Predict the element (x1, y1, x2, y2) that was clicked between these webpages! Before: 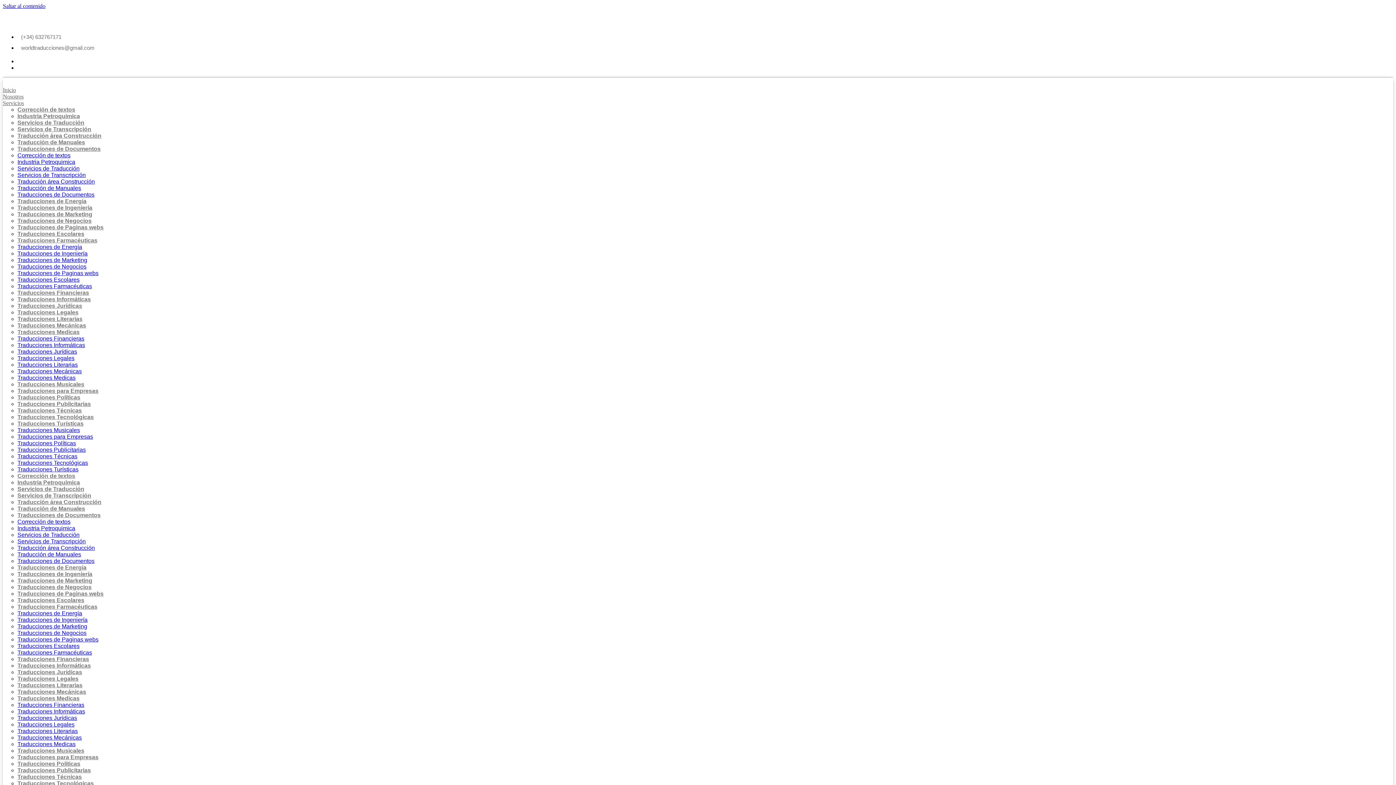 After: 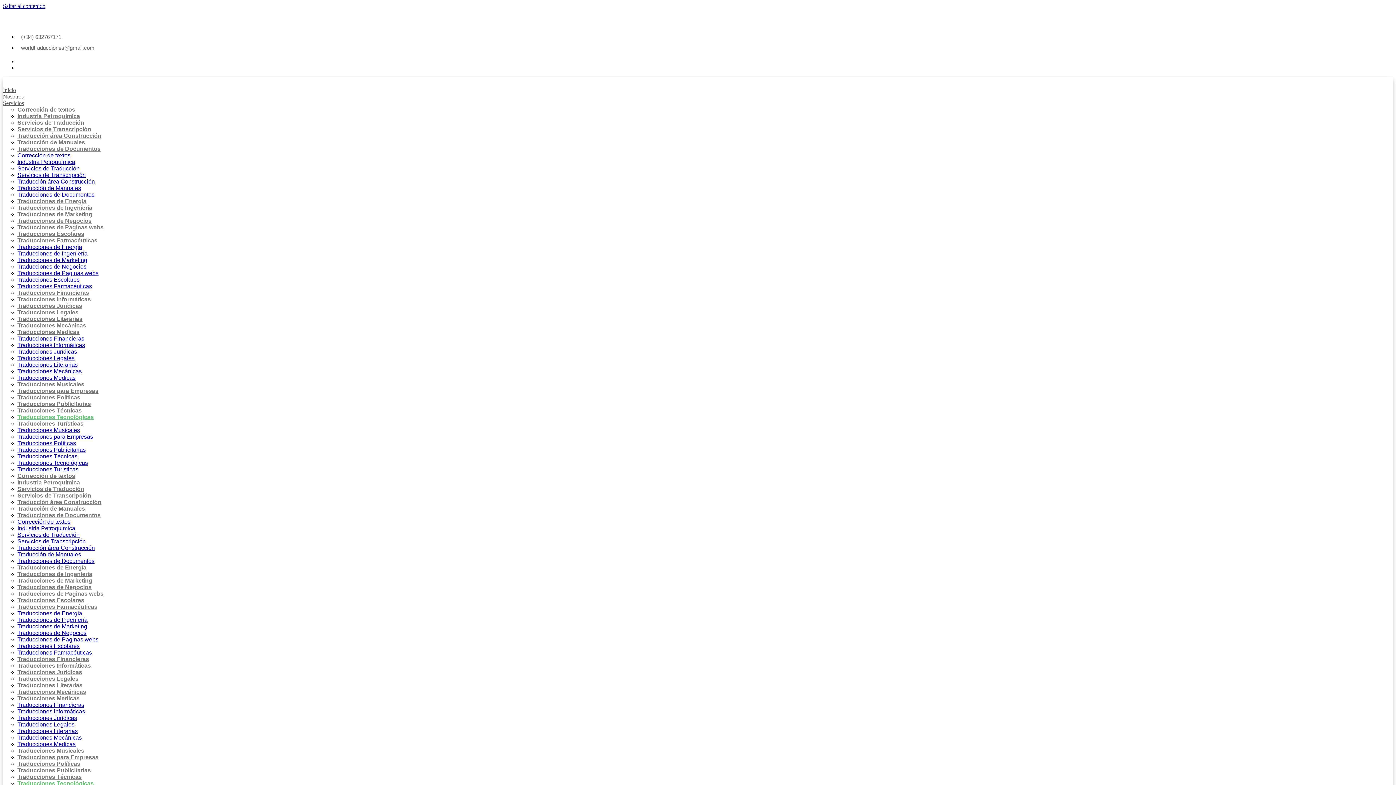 Action: bbox: (17, 460, 88, 466) label: Traducciones Tecnológicas